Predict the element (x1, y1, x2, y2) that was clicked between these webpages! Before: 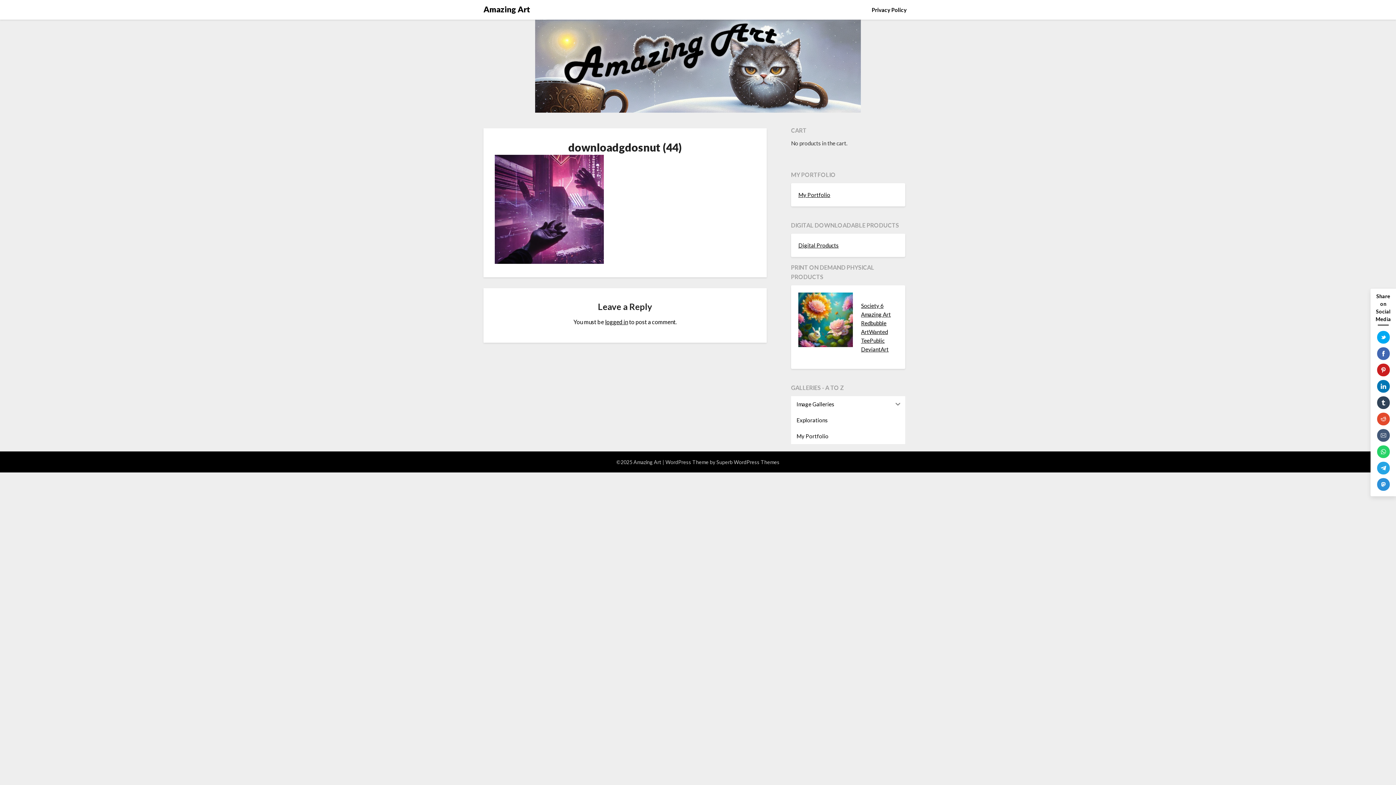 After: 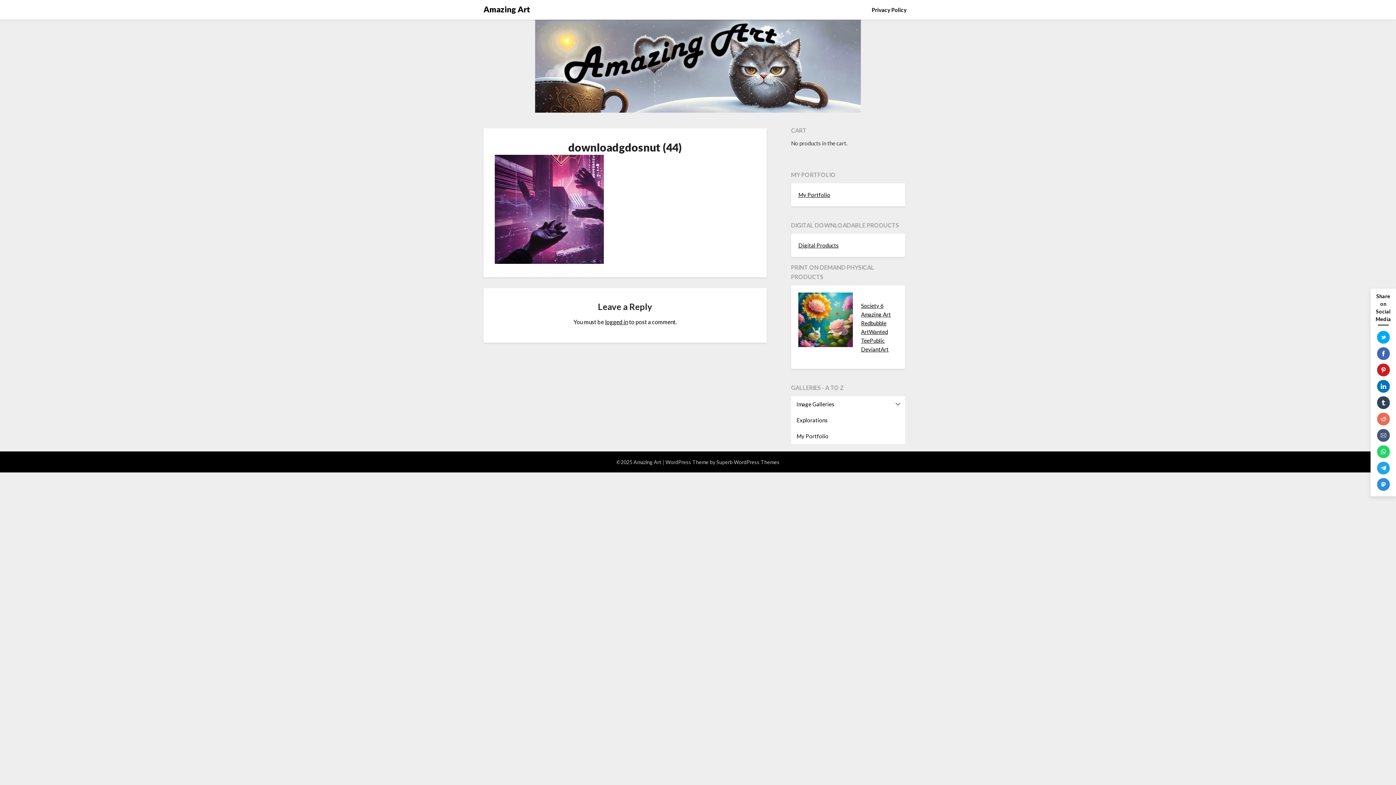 Action: bbox: (1377, 412, 1390, 425)